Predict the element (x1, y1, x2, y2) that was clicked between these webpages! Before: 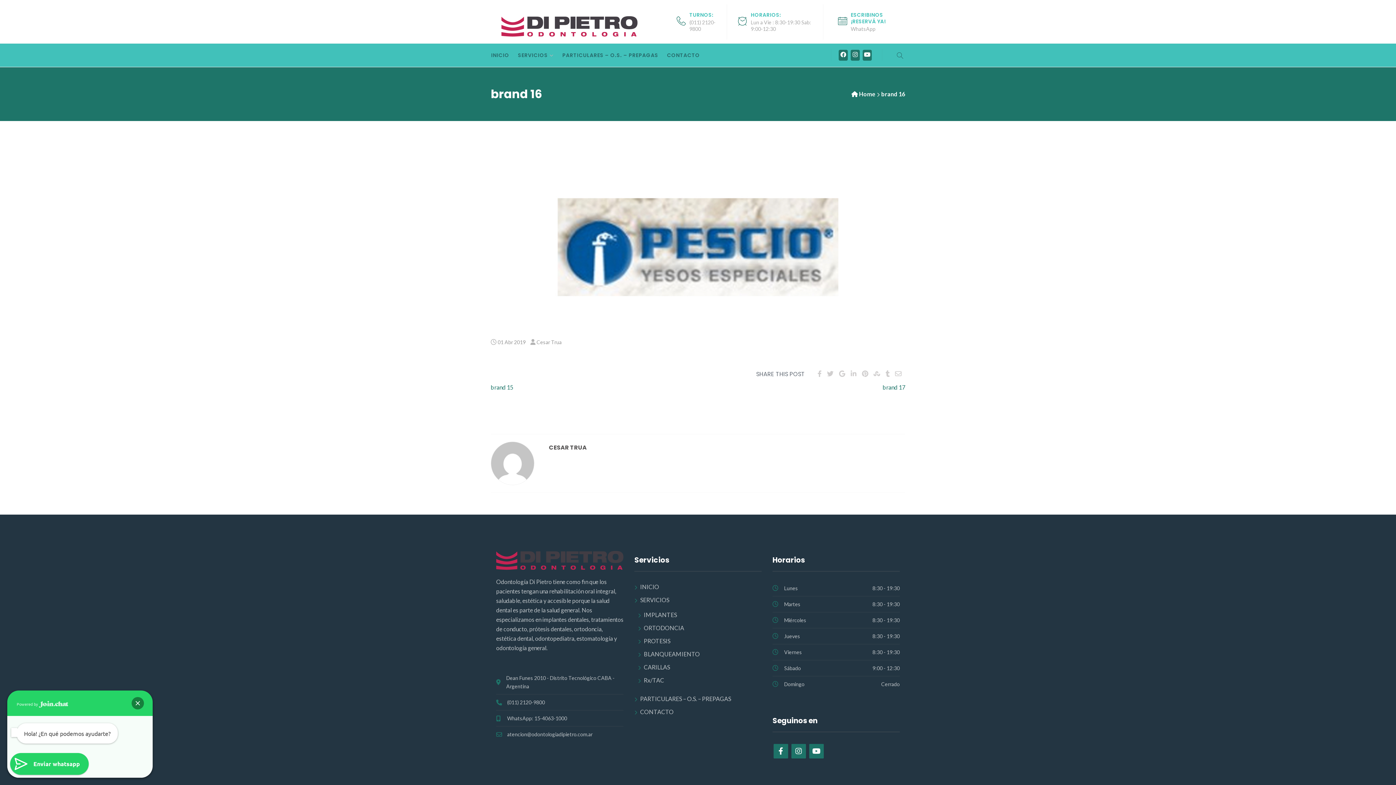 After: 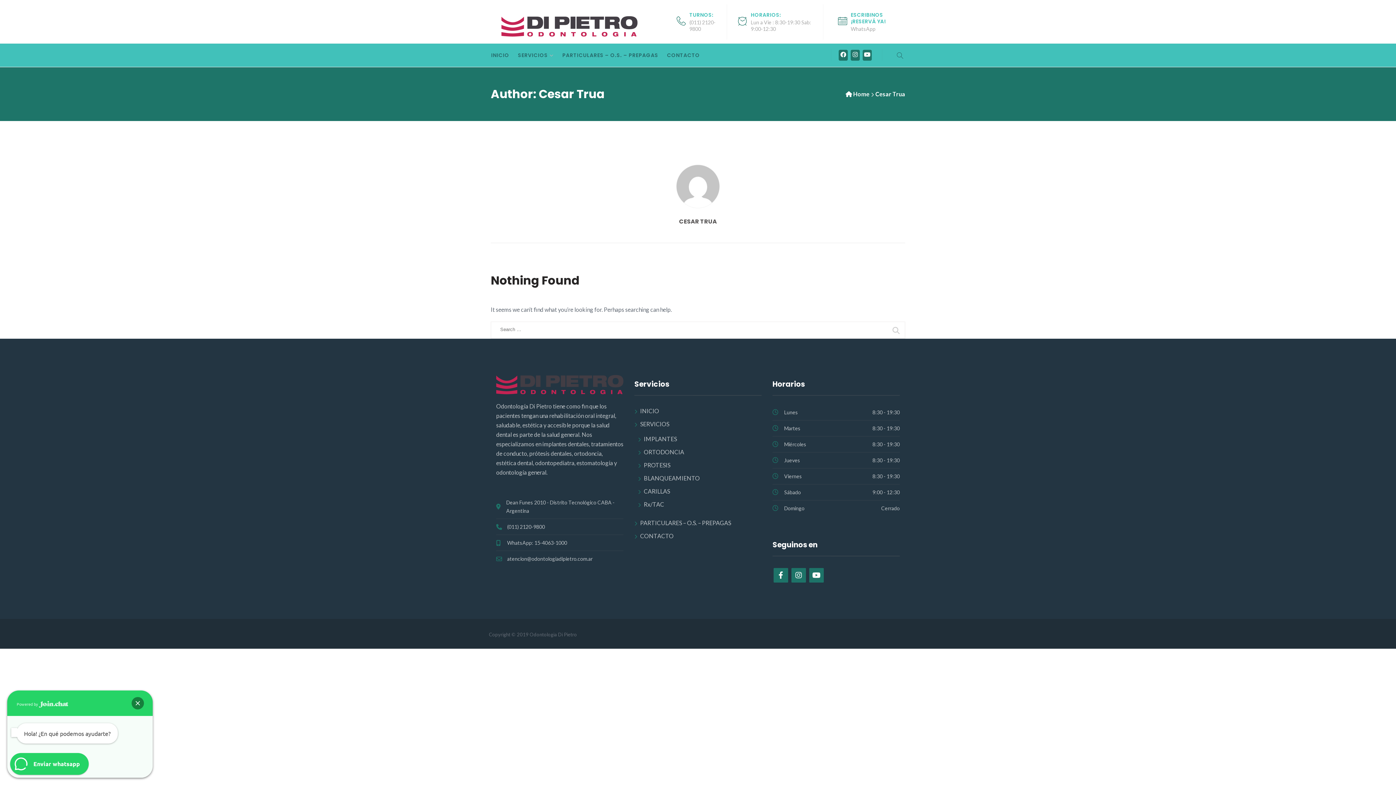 Action: bbox: (490, 441, 538, 485)